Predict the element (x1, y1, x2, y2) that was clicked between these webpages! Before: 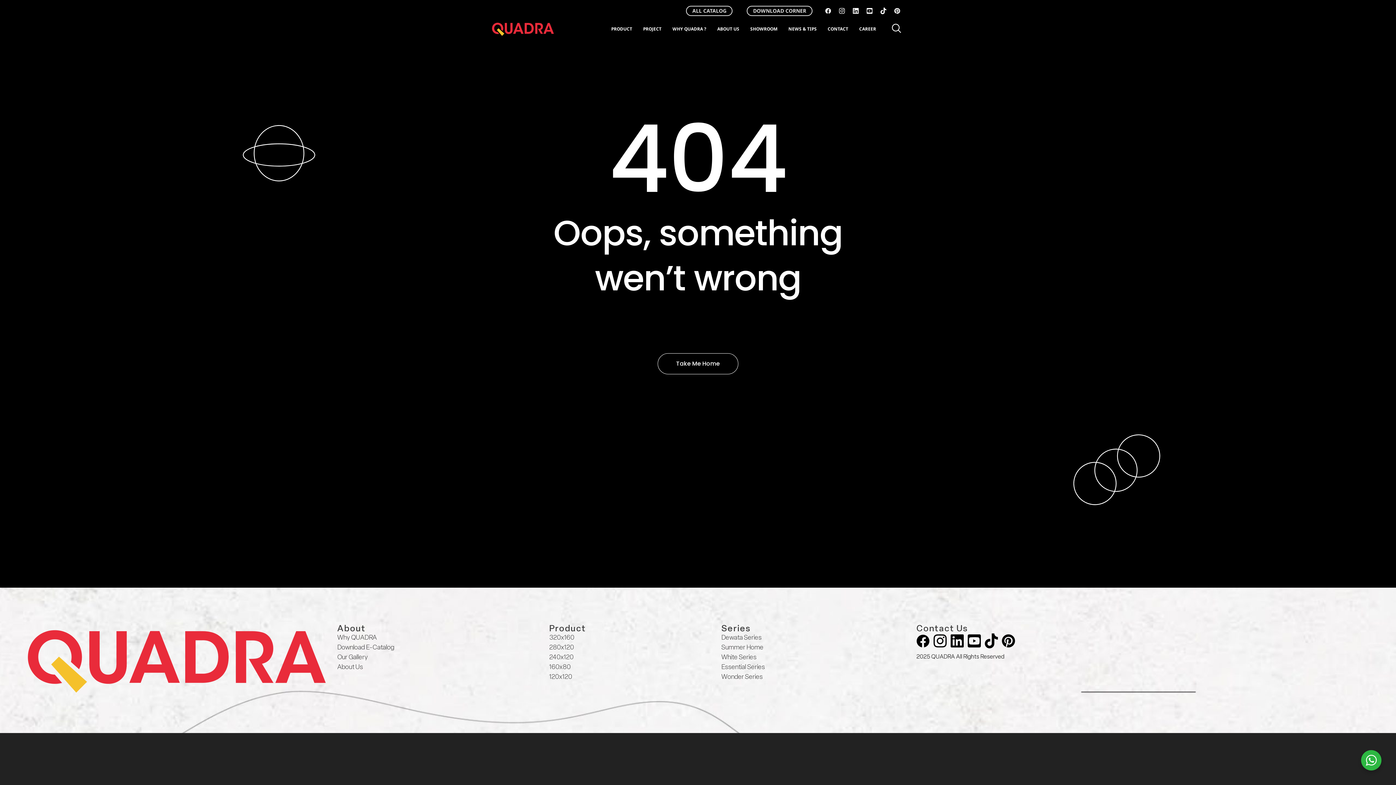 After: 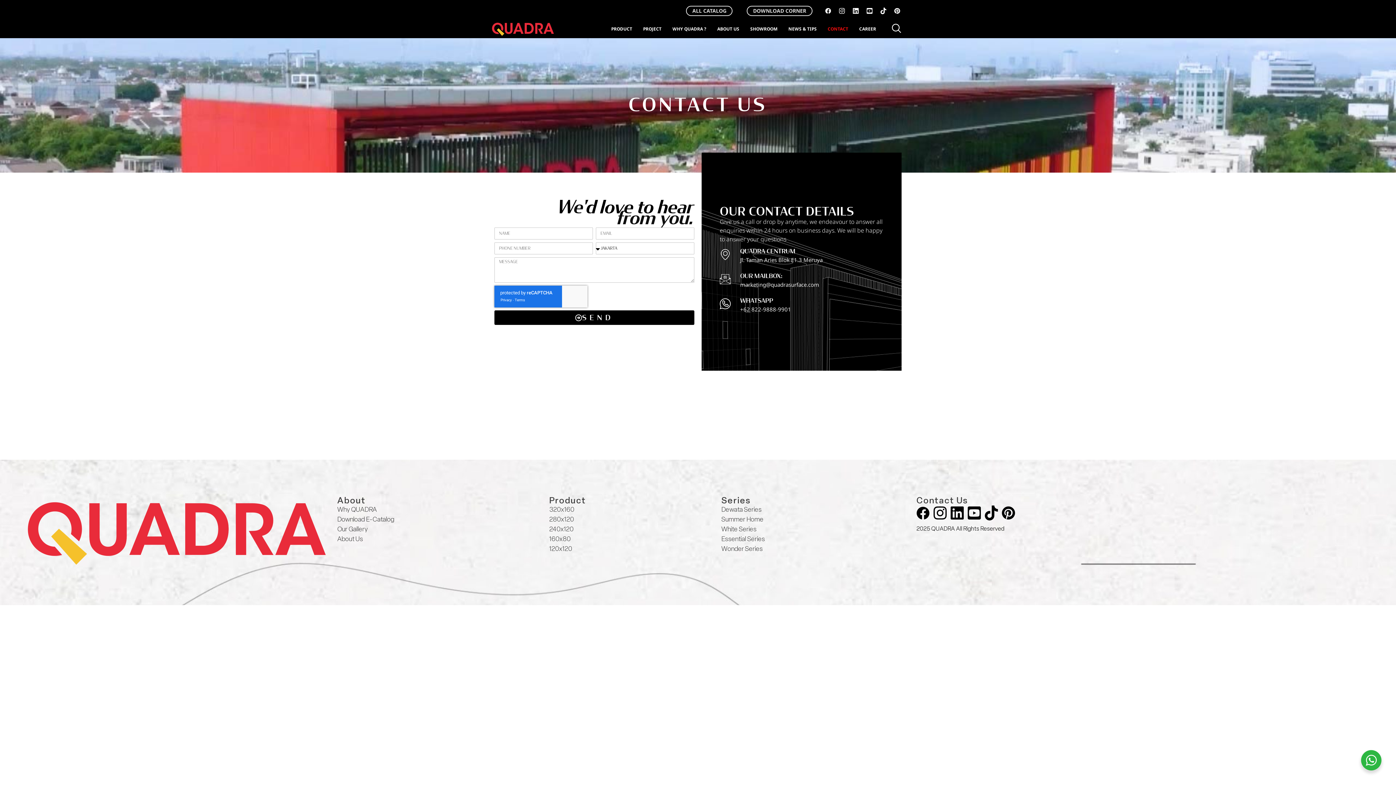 Action: bbox: (822, 23, 853, 34) label: CONTACT